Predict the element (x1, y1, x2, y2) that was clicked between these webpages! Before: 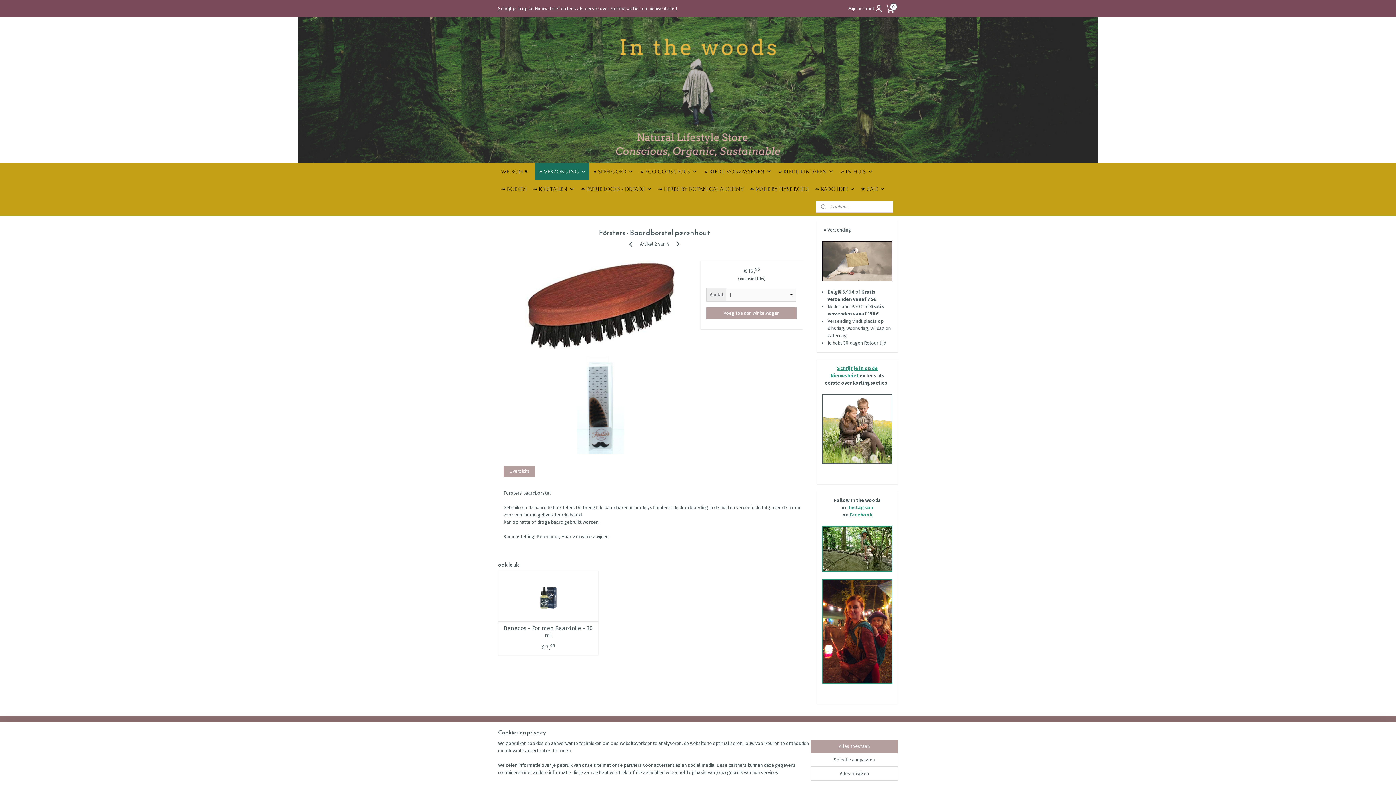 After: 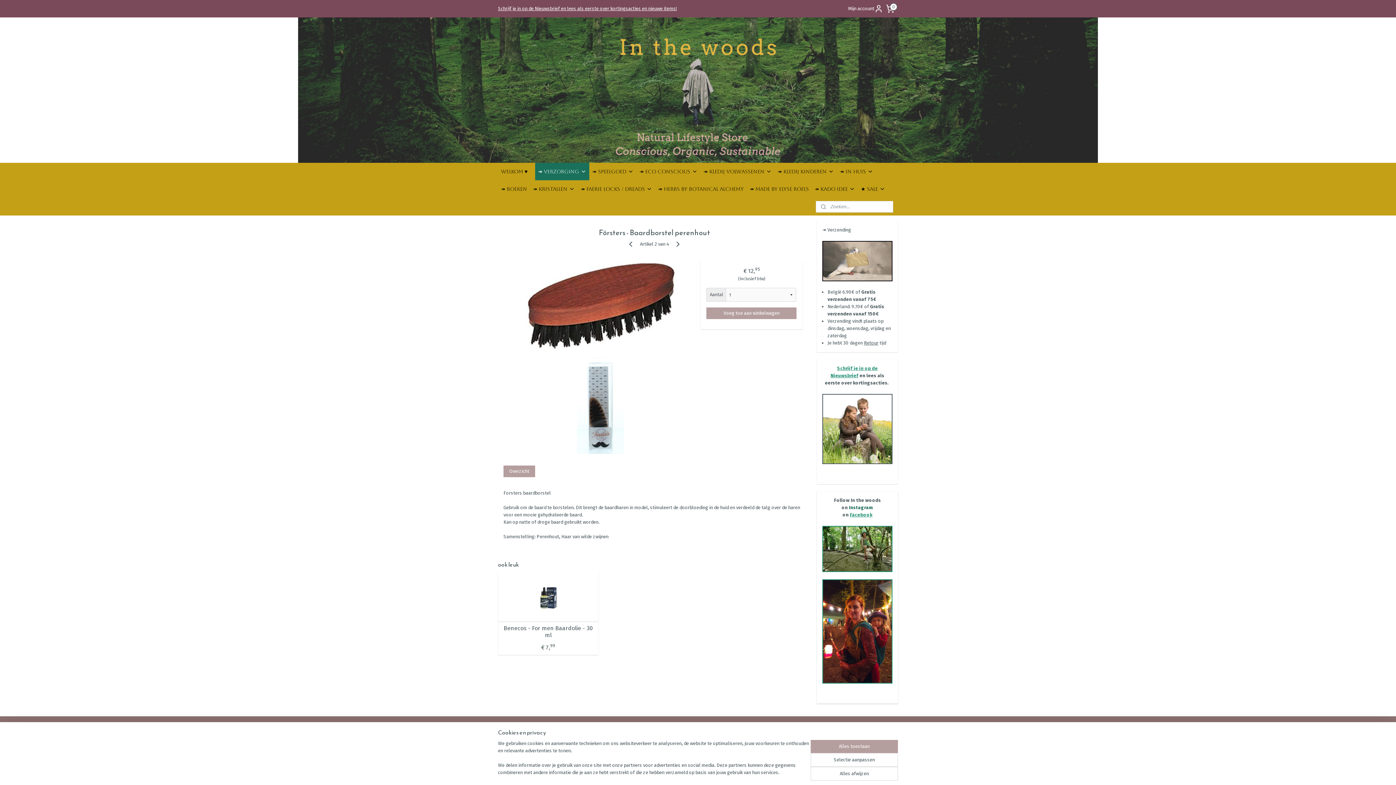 Action: label: Instagram bbox: (849, 504, 873, 510)